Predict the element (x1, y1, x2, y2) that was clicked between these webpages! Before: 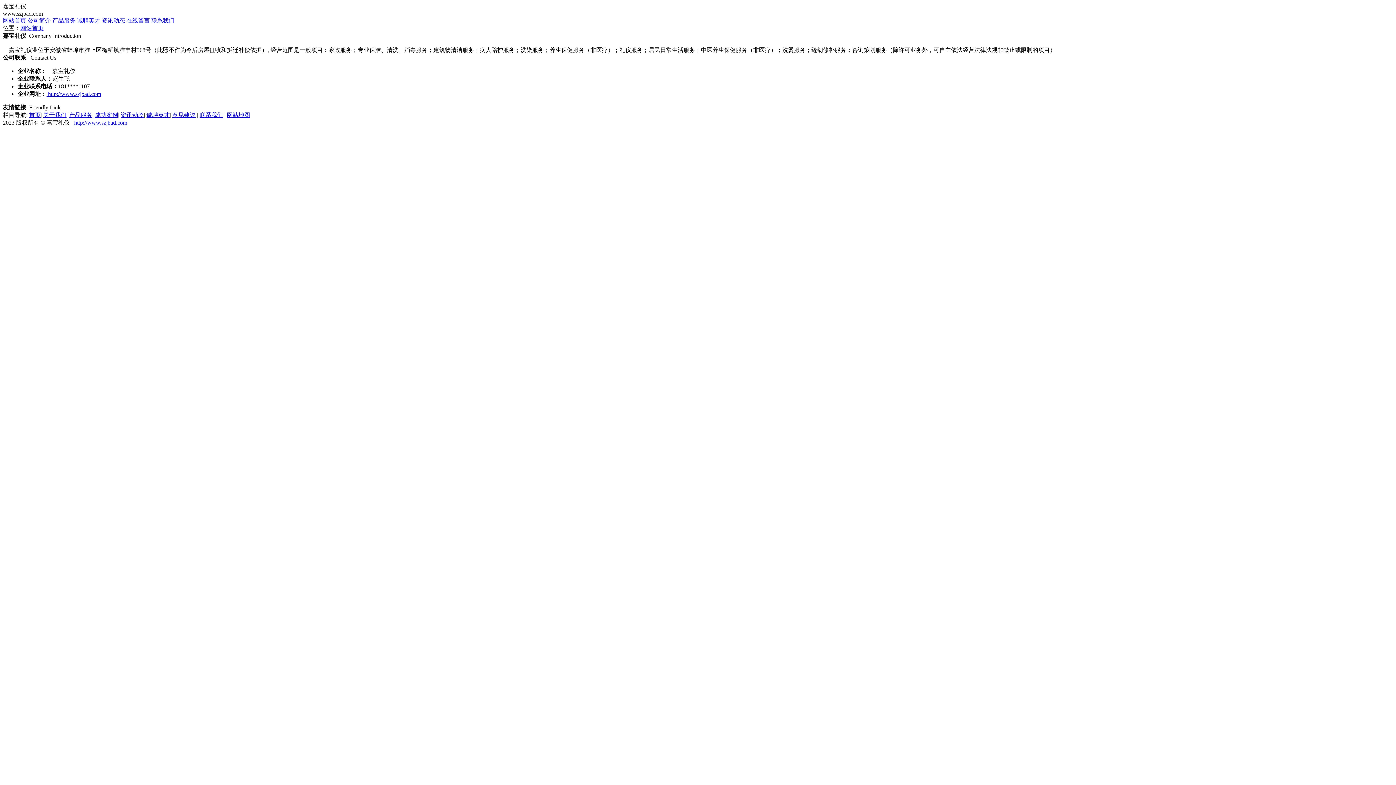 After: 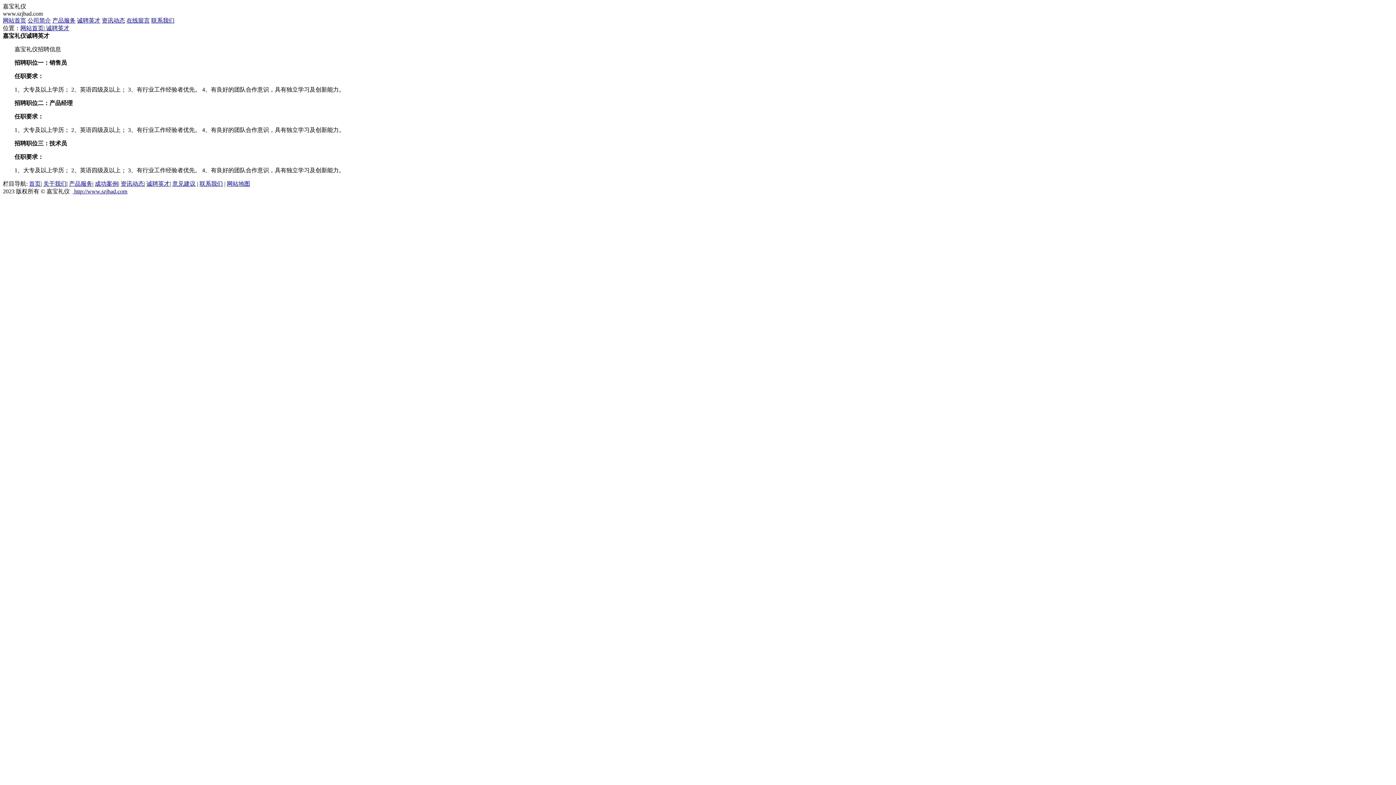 Action: bbox: (146, 112, 169, 118) label: 诚聘英才